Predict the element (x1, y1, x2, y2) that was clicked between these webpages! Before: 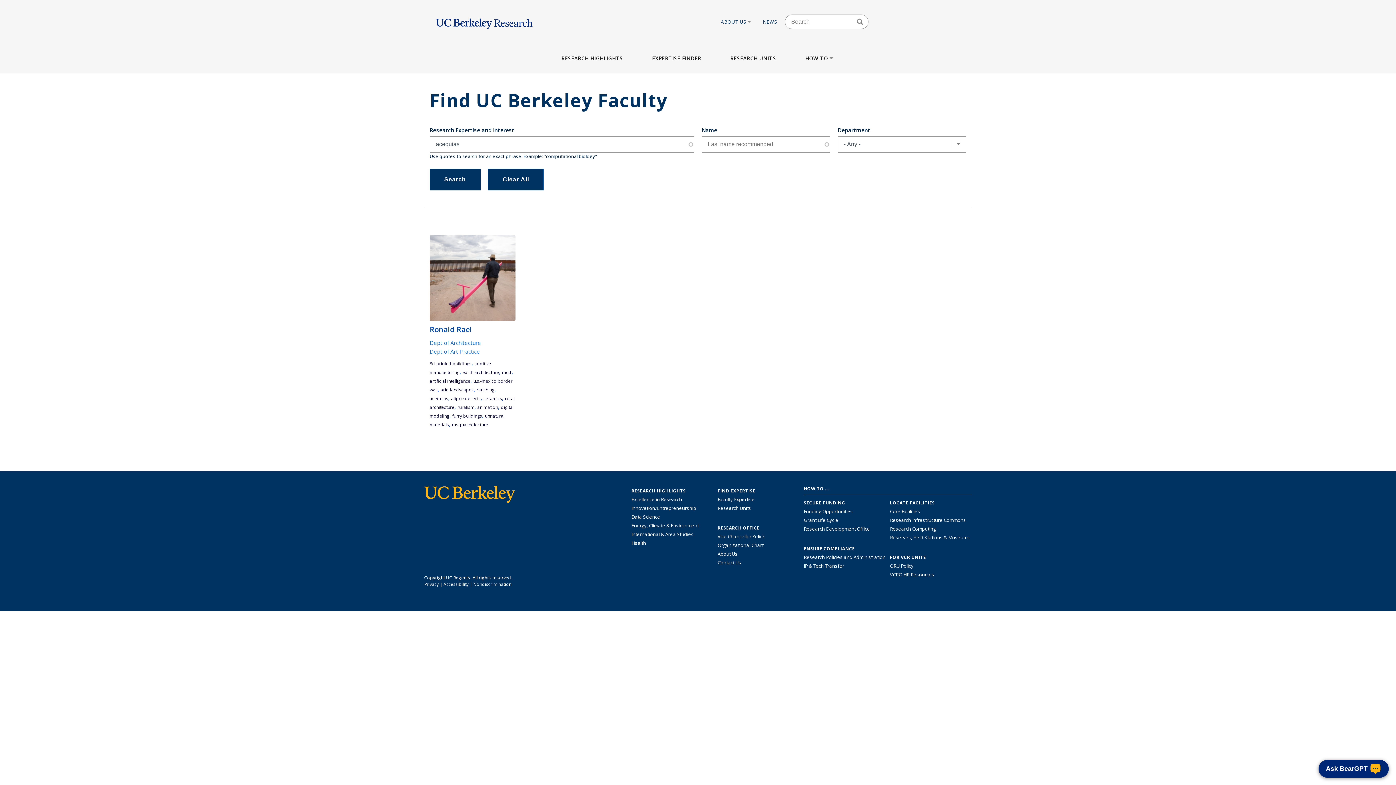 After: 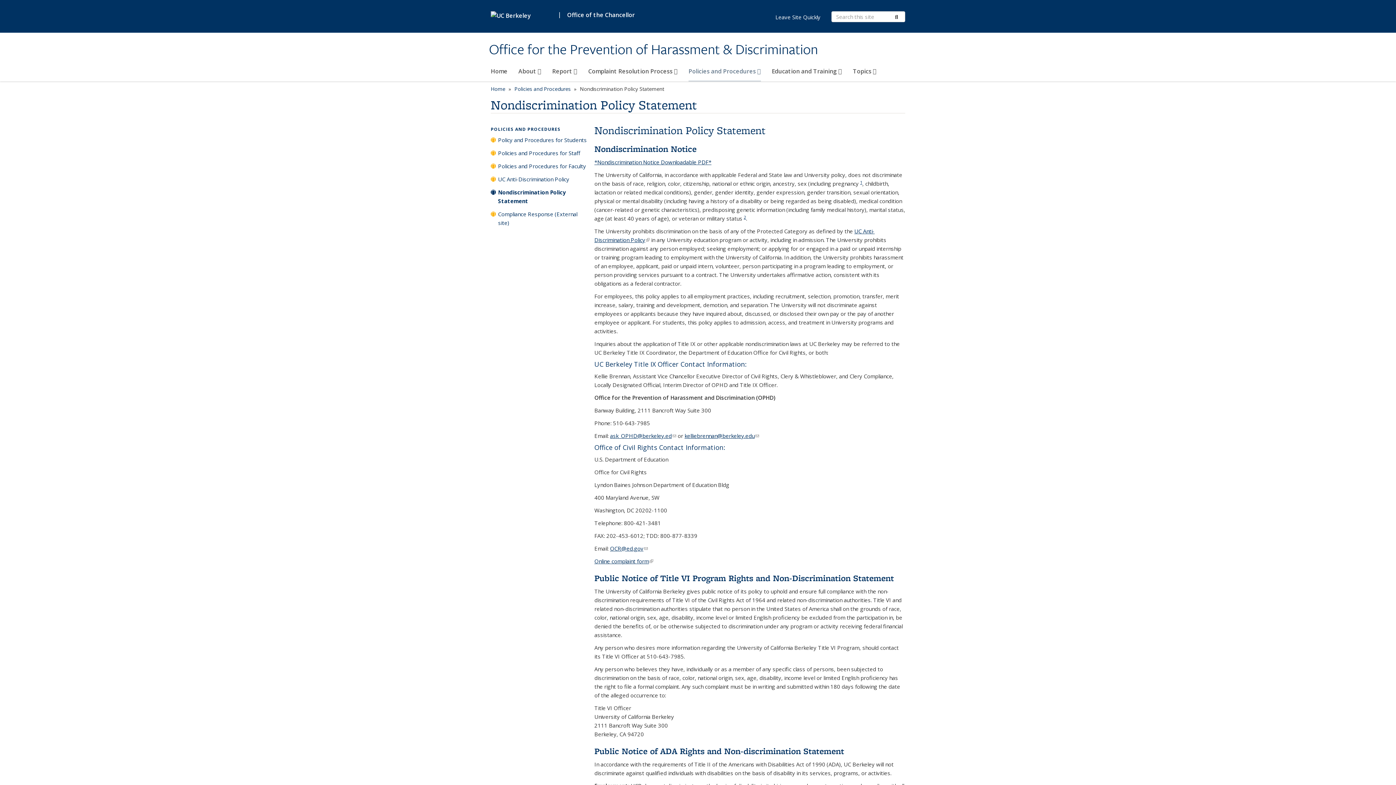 Action: bbox: (473, 581, 511, 587) label: Nondiscrimination